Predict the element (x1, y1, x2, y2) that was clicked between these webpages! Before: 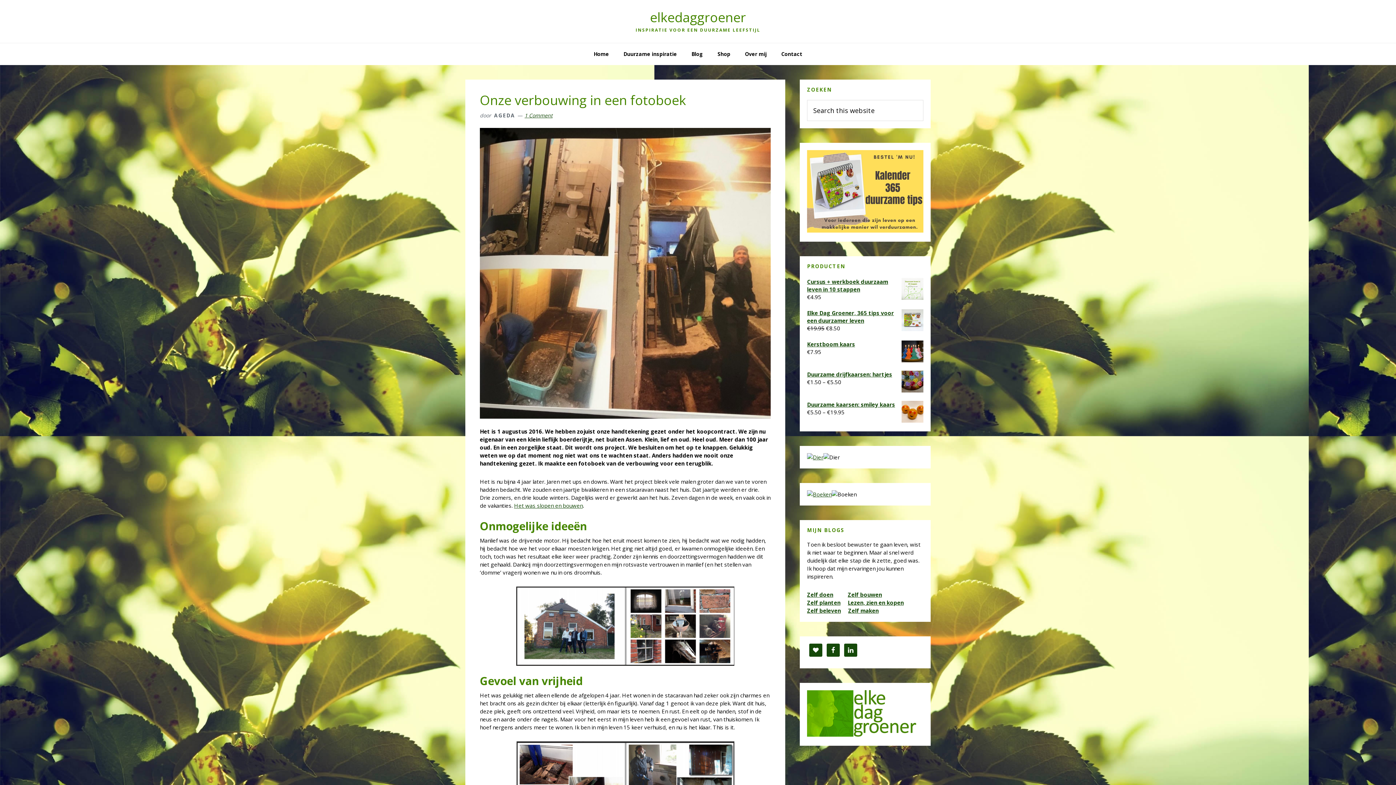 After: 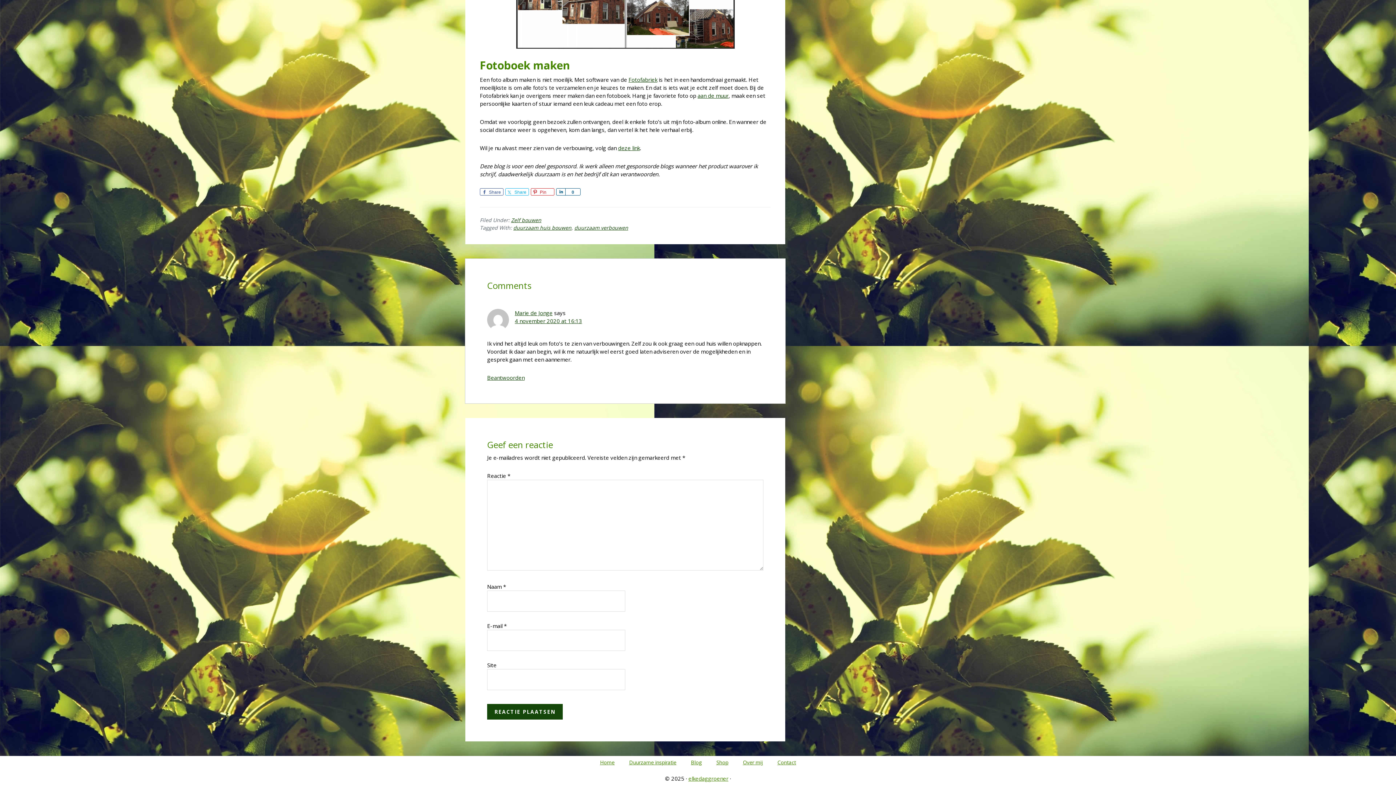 Action: label: 1 Comment bbox: (524, 112, 552, 118)